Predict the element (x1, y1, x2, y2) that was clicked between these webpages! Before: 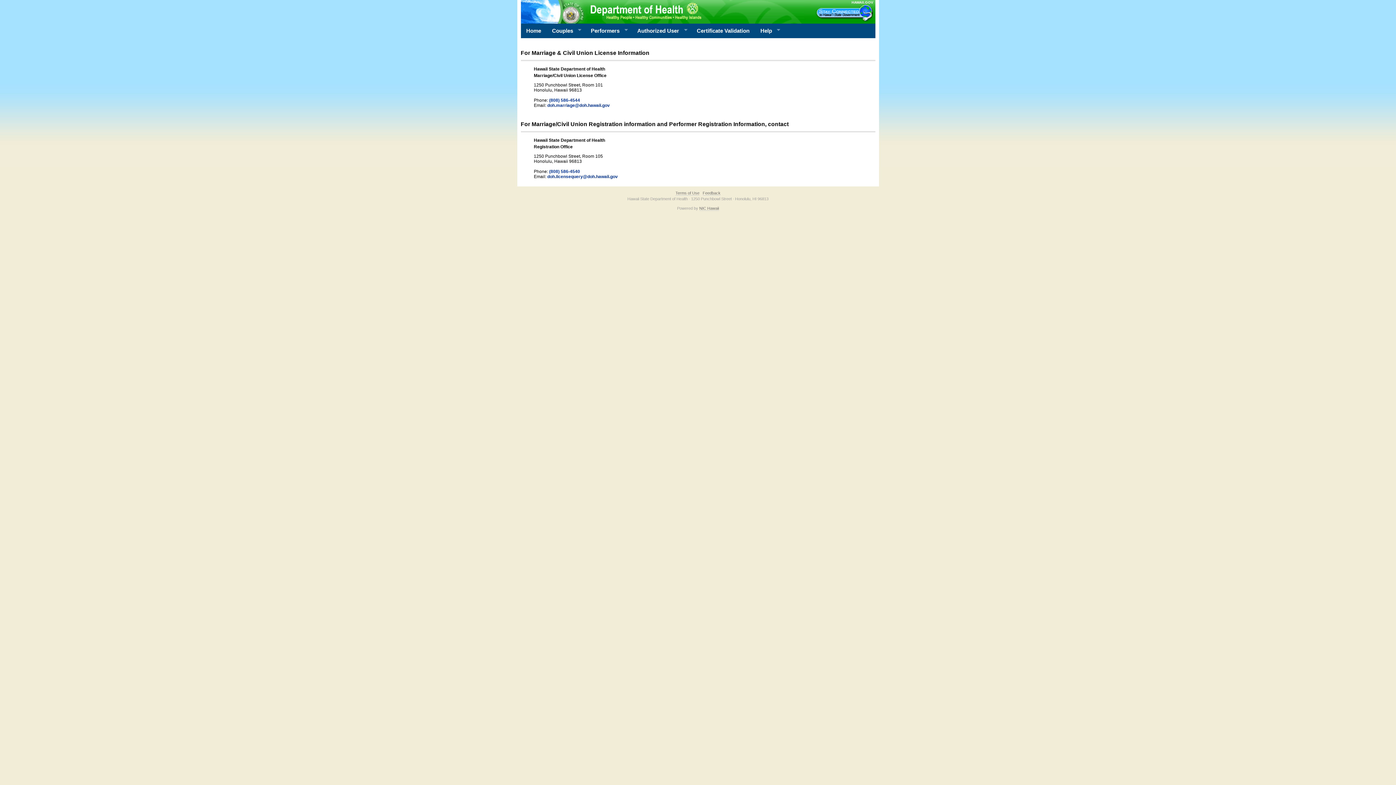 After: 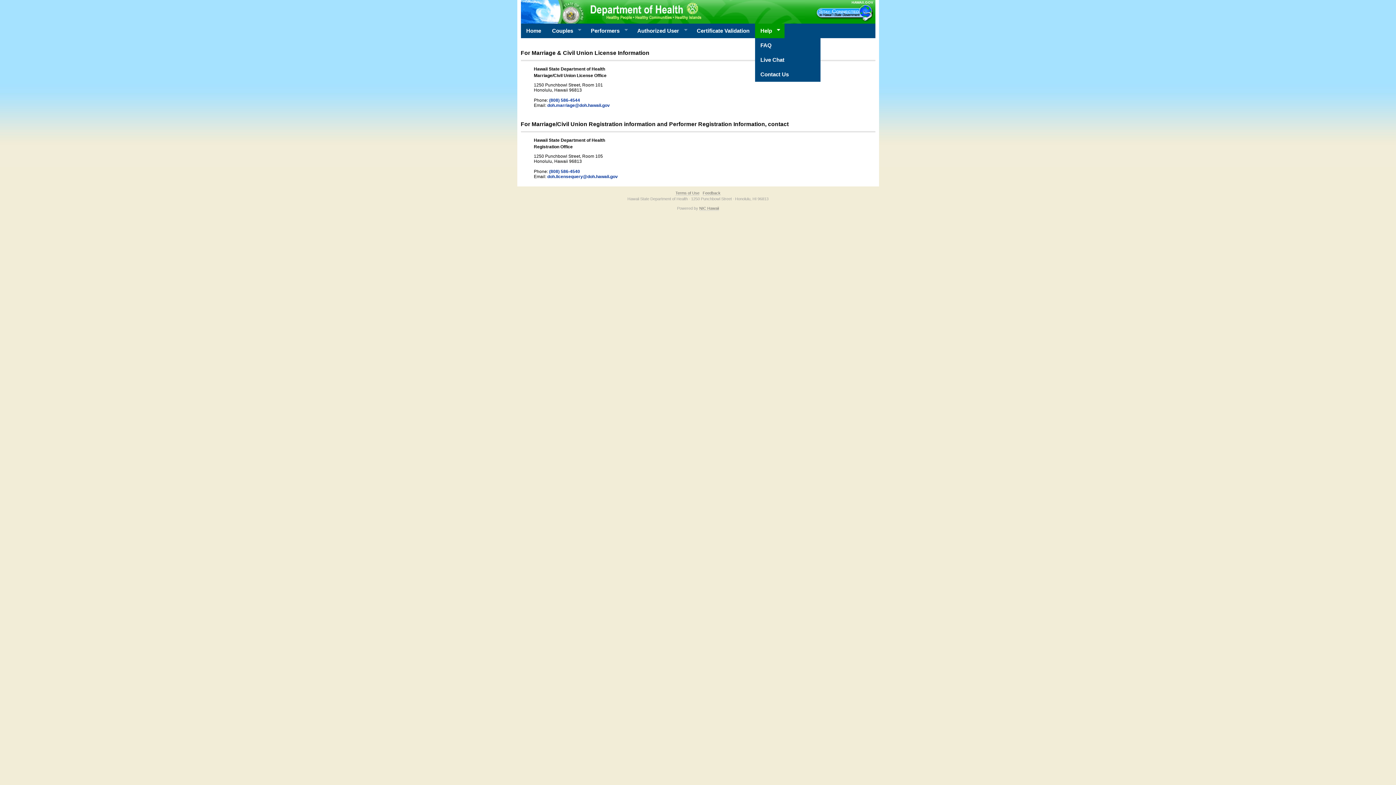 Action: bbox: (755, 23, 784, 38) label: Help
»